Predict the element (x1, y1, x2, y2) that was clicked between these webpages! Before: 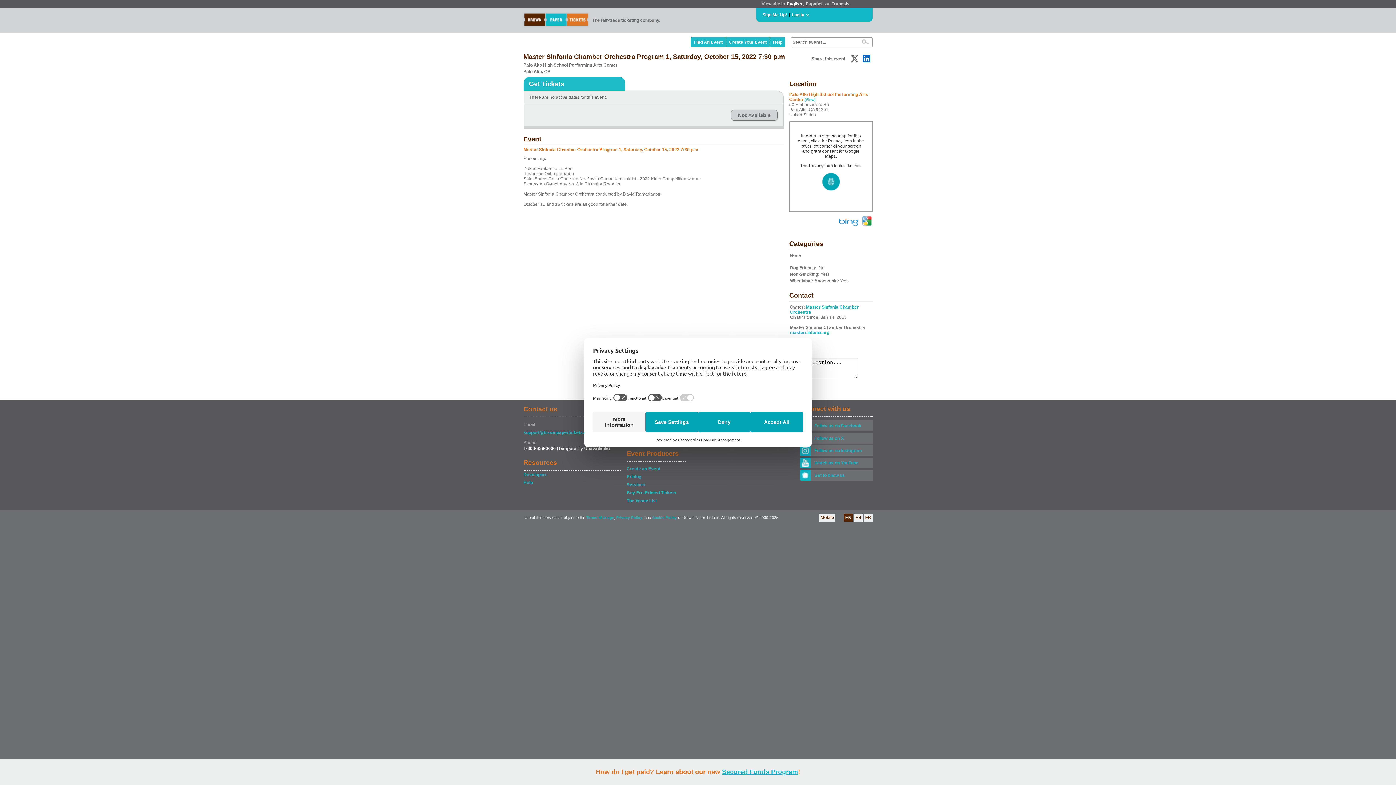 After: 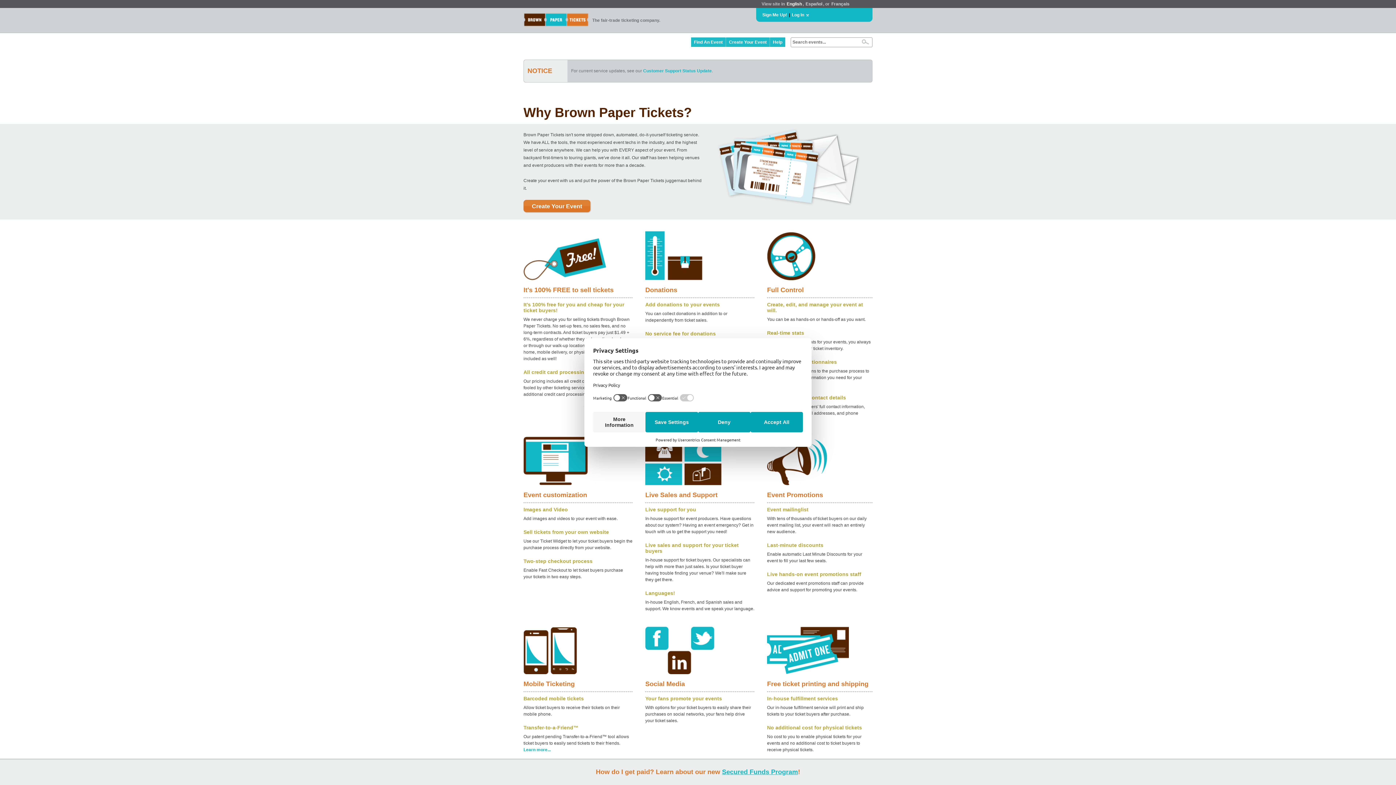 Action: label: Services bbox: (626, 481, 685, 488)